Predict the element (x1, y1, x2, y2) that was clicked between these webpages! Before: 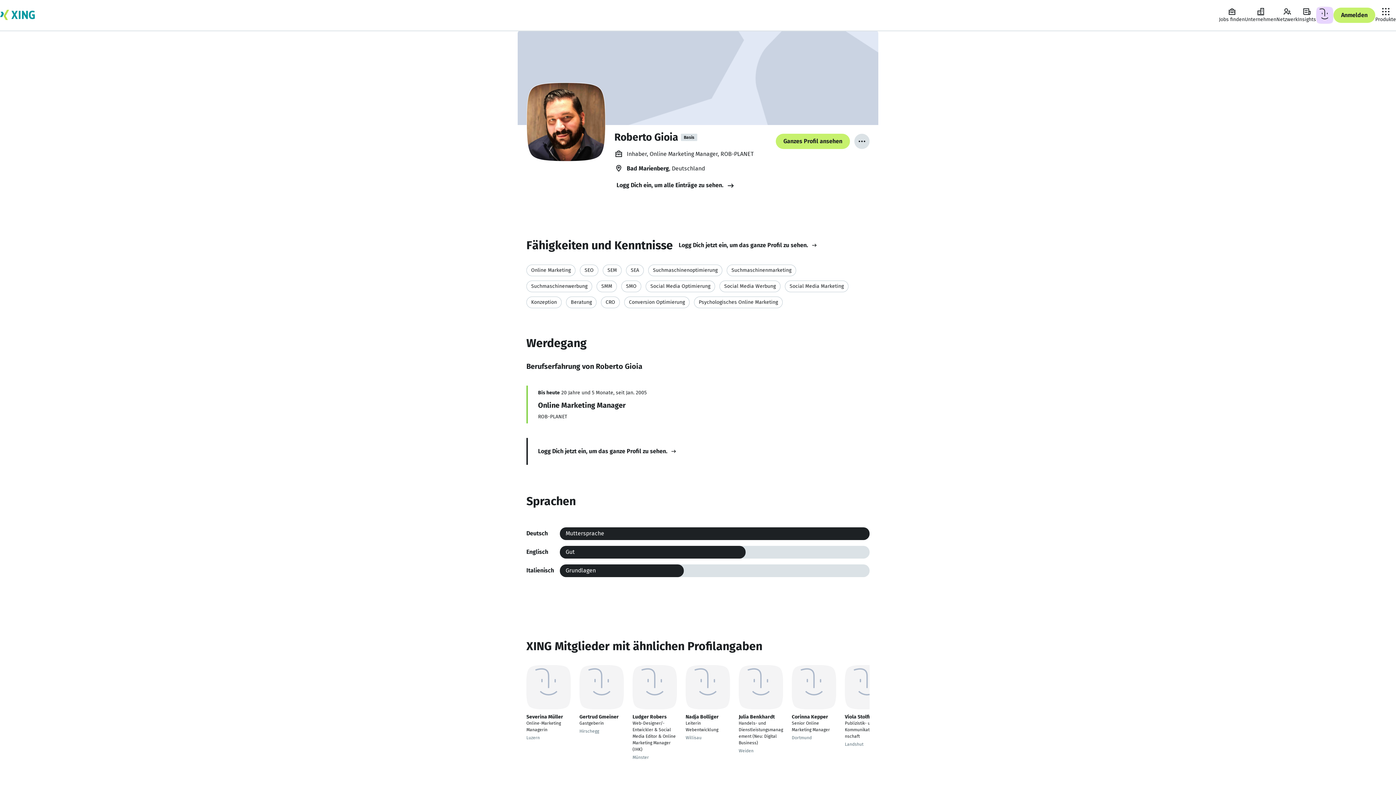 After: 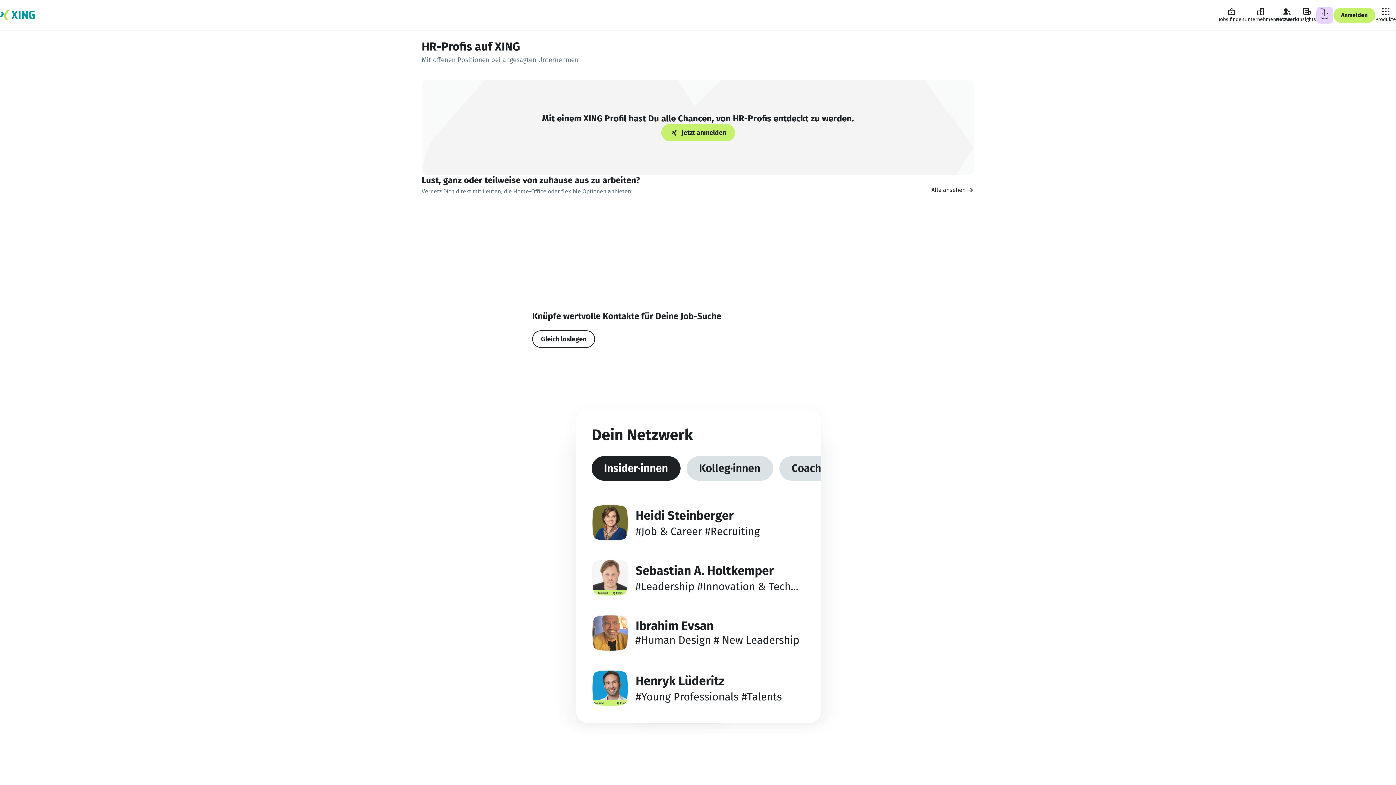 Action: bbox: (1276, 7, 1298, 23) label: Netzwerk